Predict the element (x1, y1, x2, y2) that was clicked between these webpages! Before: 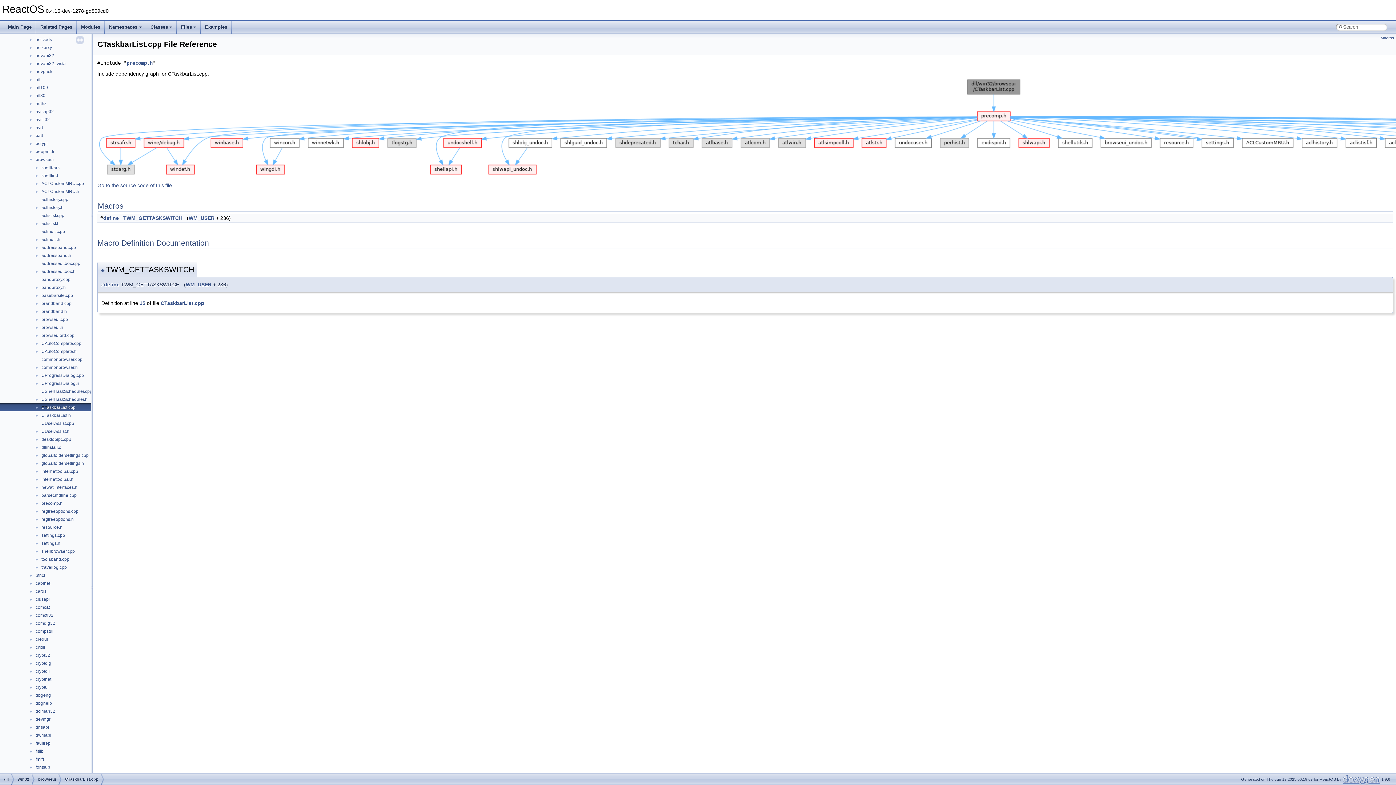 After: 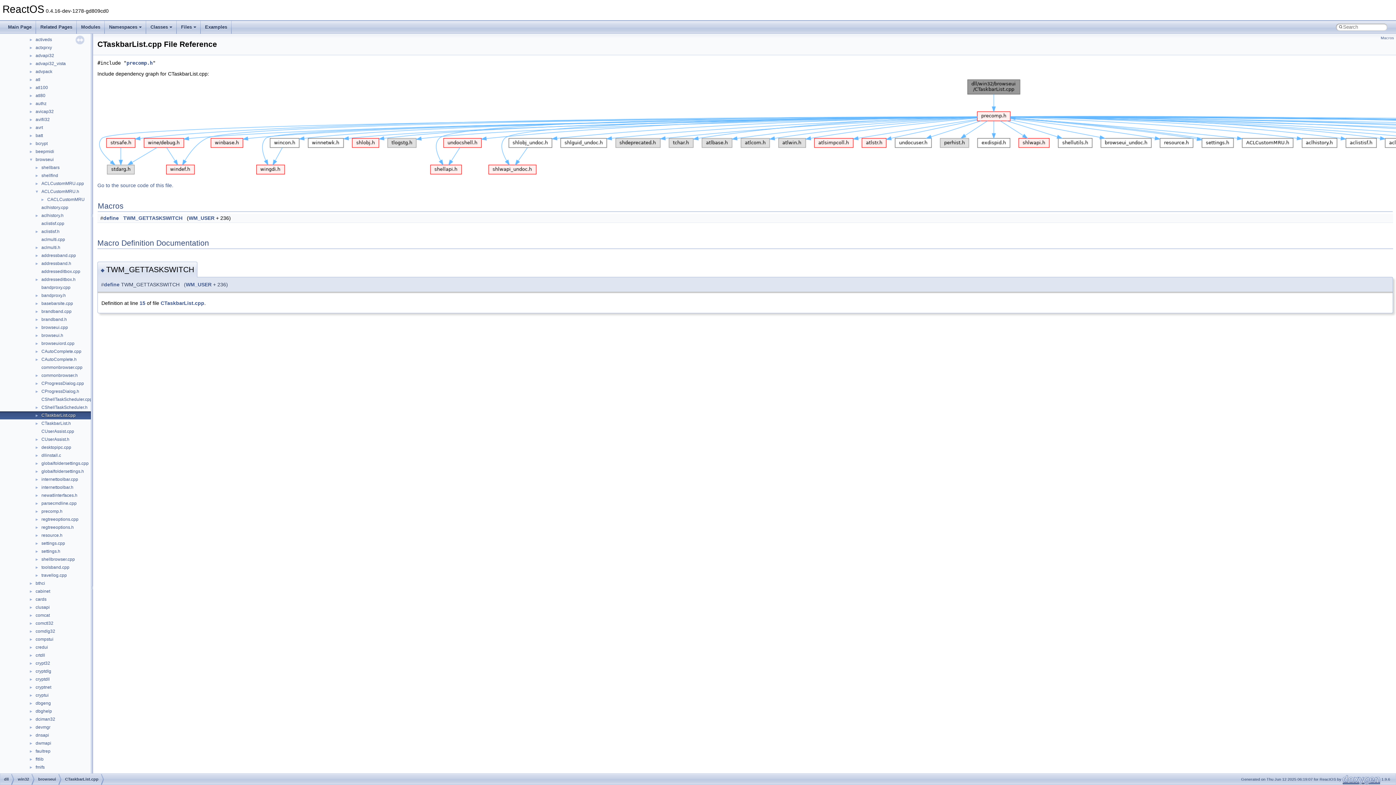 Action: label: ► bbox: (0, 188, 40, 194)